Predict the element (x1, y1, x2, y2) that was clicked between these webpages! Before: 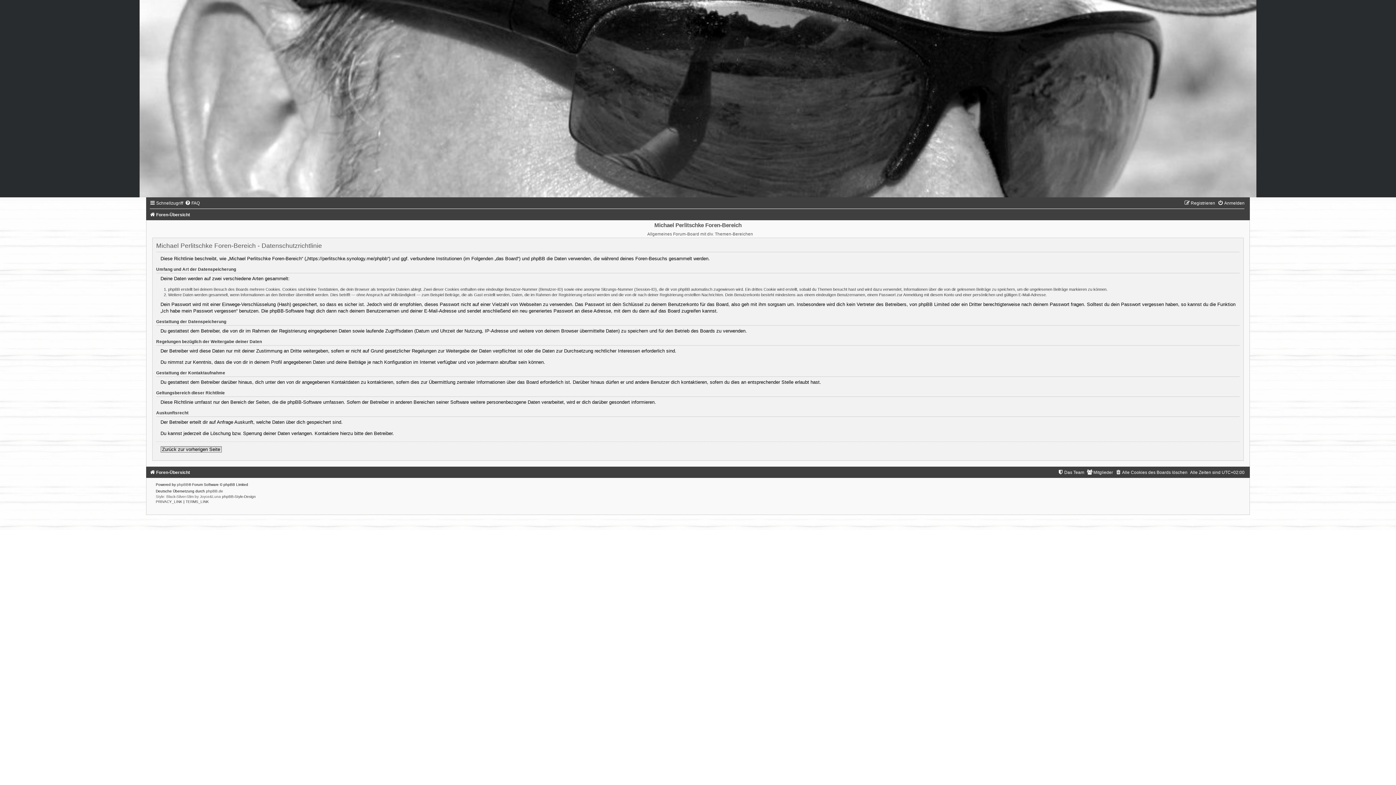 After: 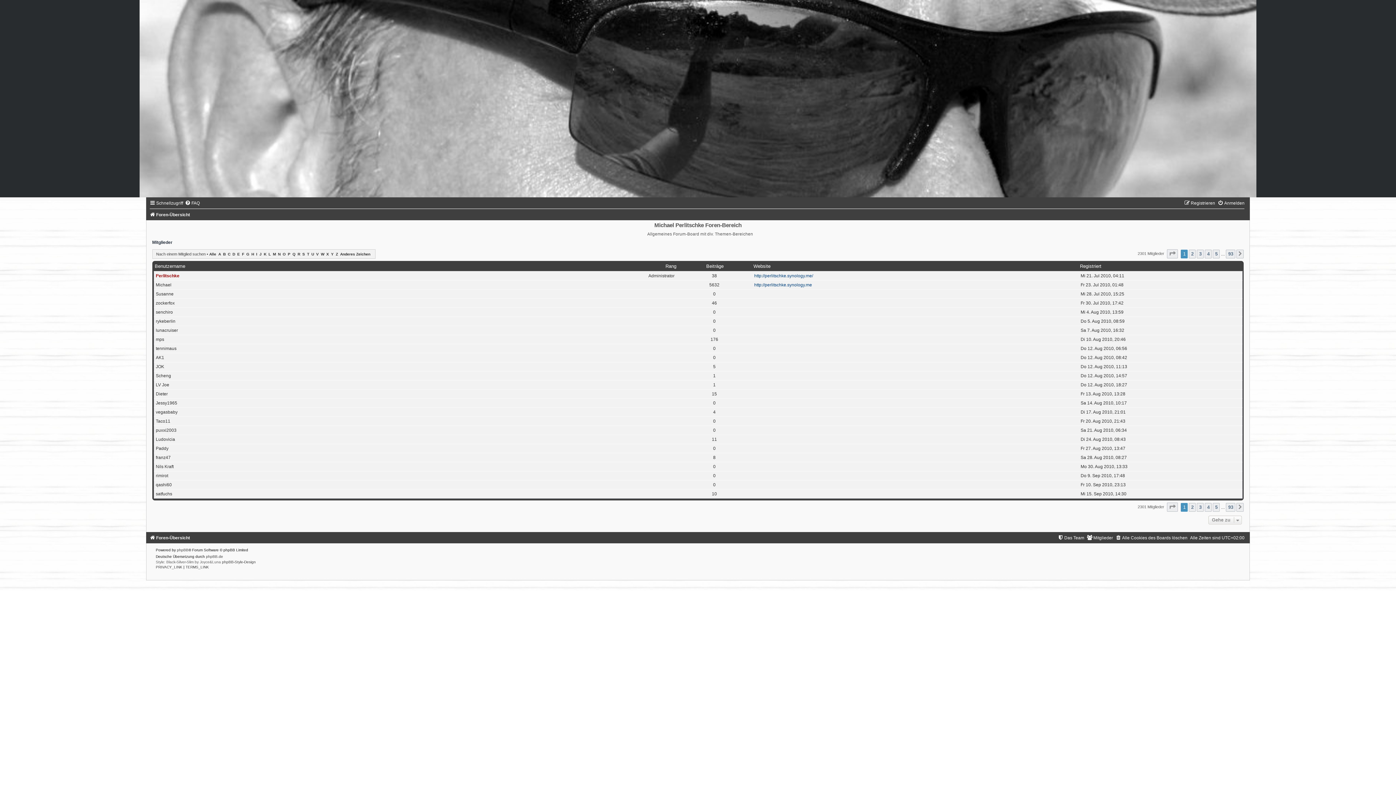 Action: bbox: (1087, 470, 1113, 475) label: Mitglieder